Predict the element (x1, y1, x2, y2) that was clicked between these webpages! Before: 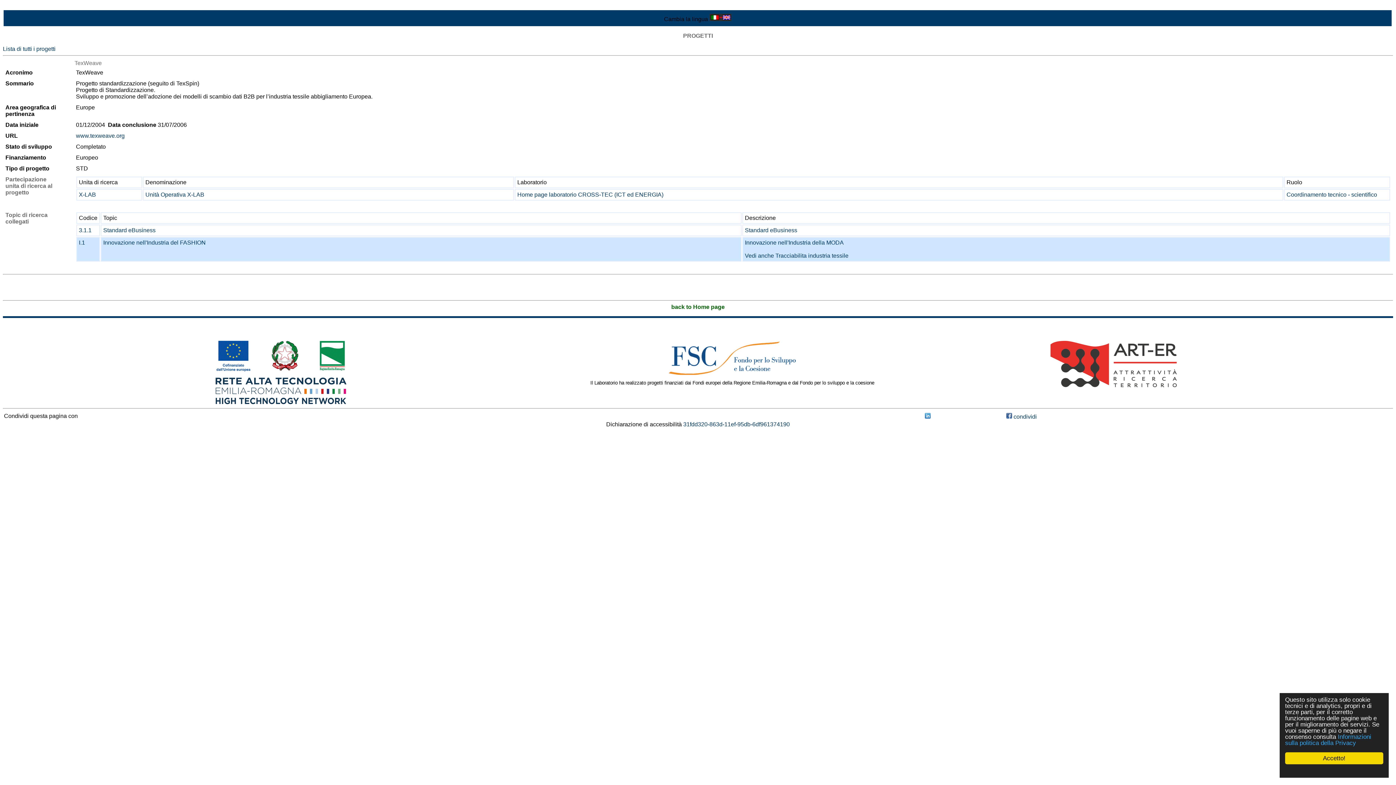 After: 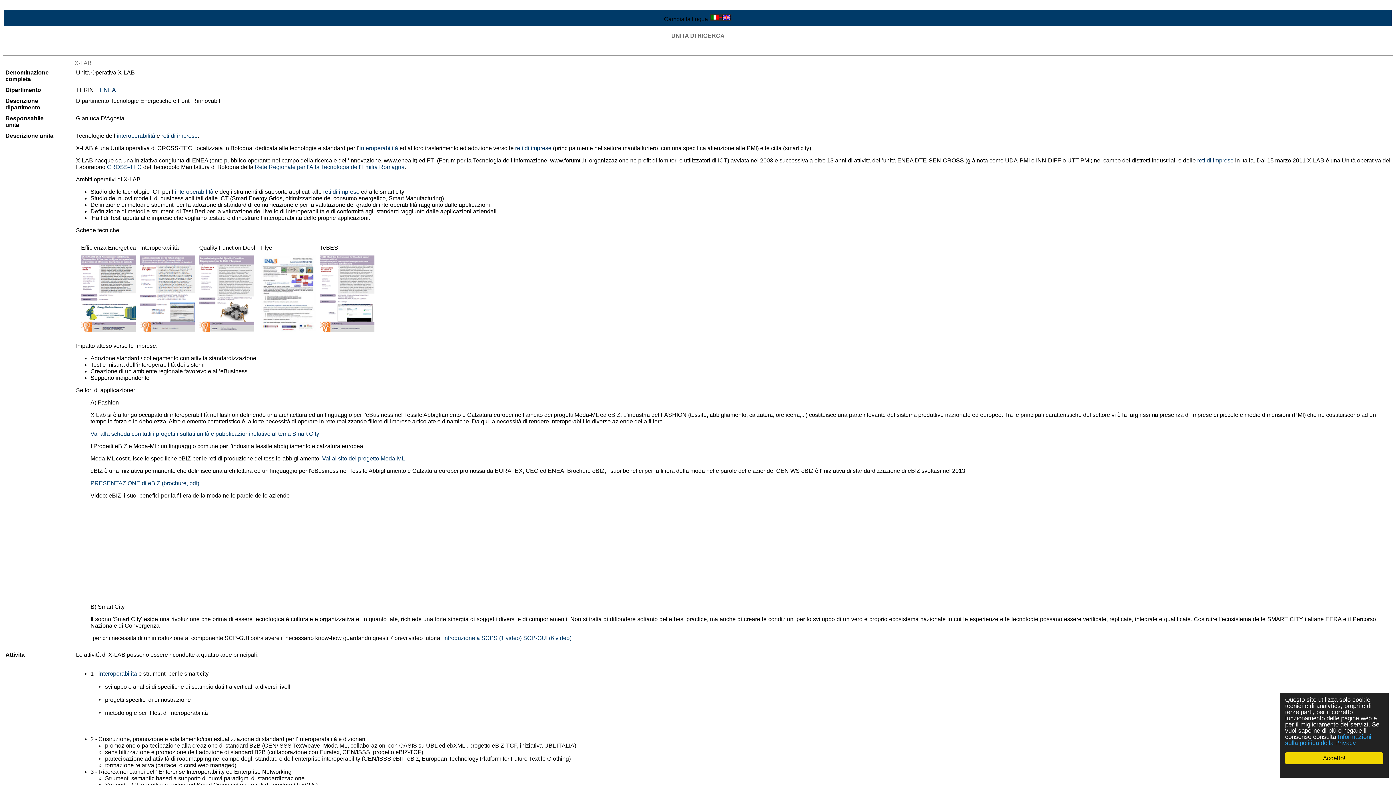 Action: label: Unità Operativa X-LAB bbox: (145, 191, 204, 197)